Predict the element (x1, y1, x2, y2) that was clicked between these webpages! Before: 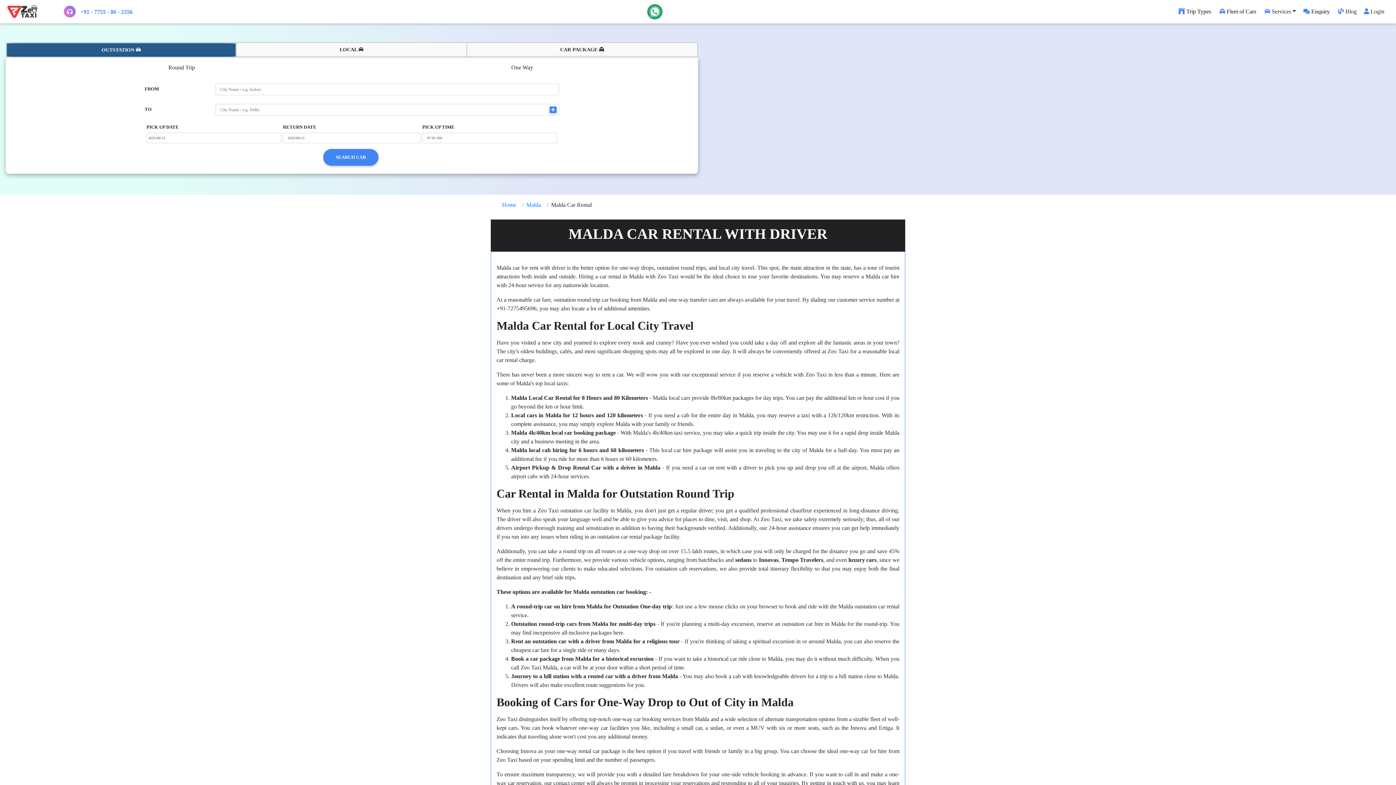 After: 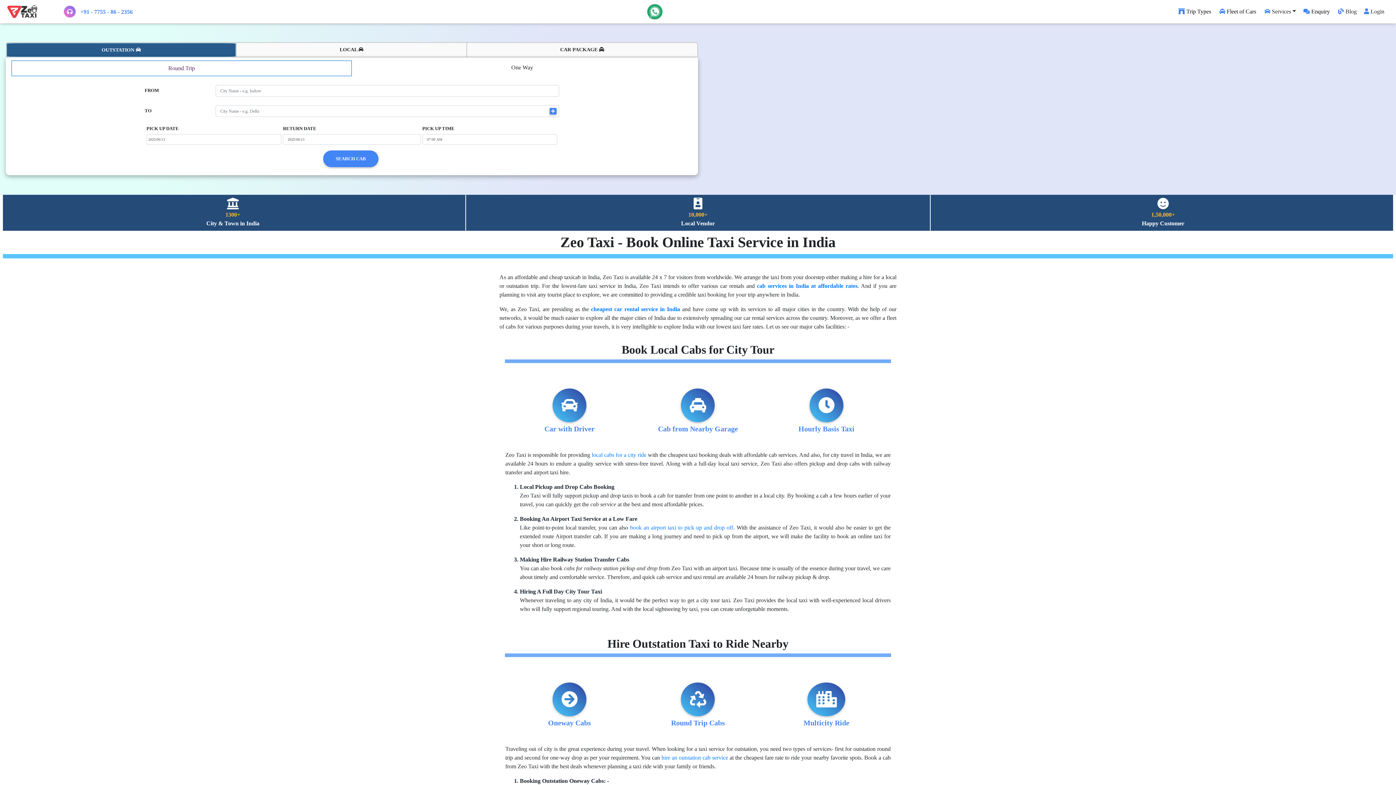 Action: bbox: (1215, 4, 1259, 18) label: Fleet of Cars